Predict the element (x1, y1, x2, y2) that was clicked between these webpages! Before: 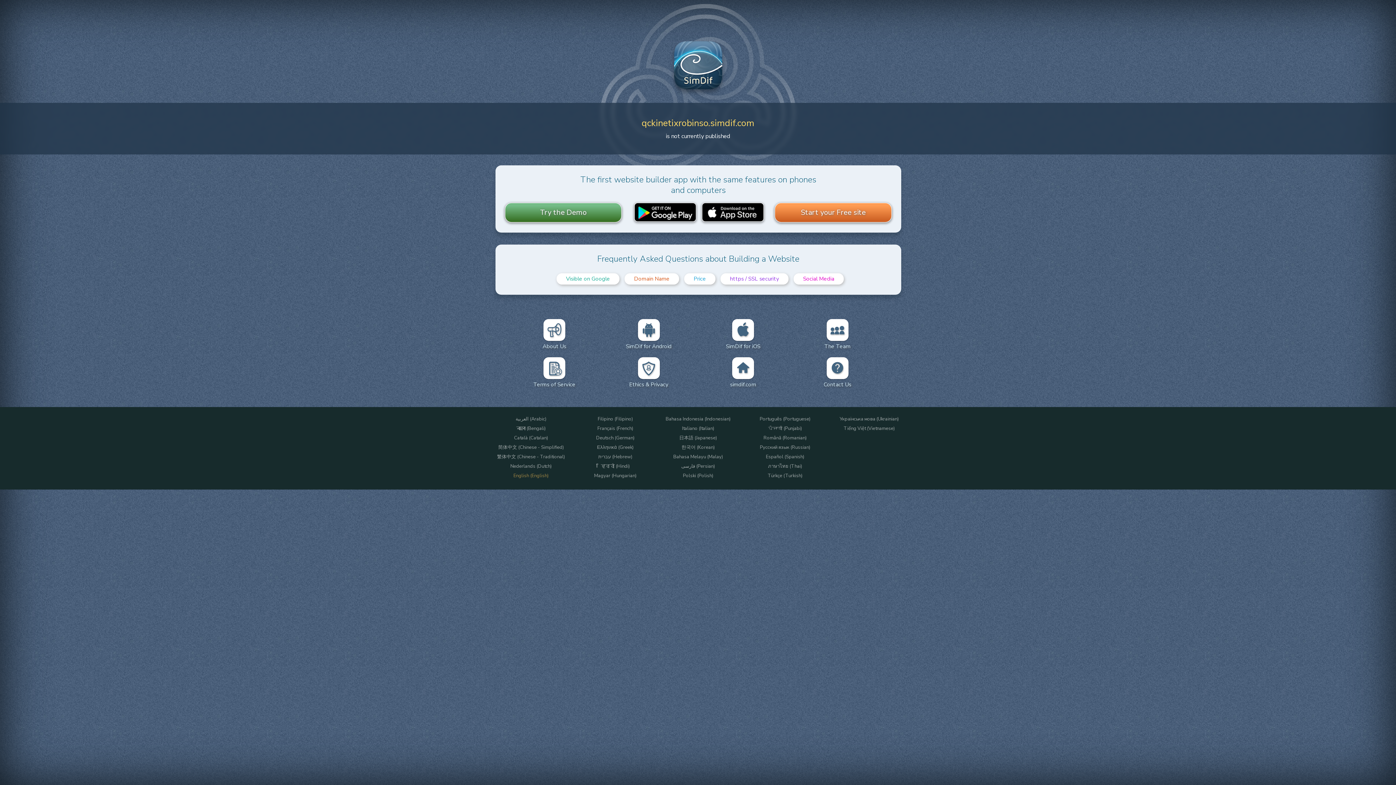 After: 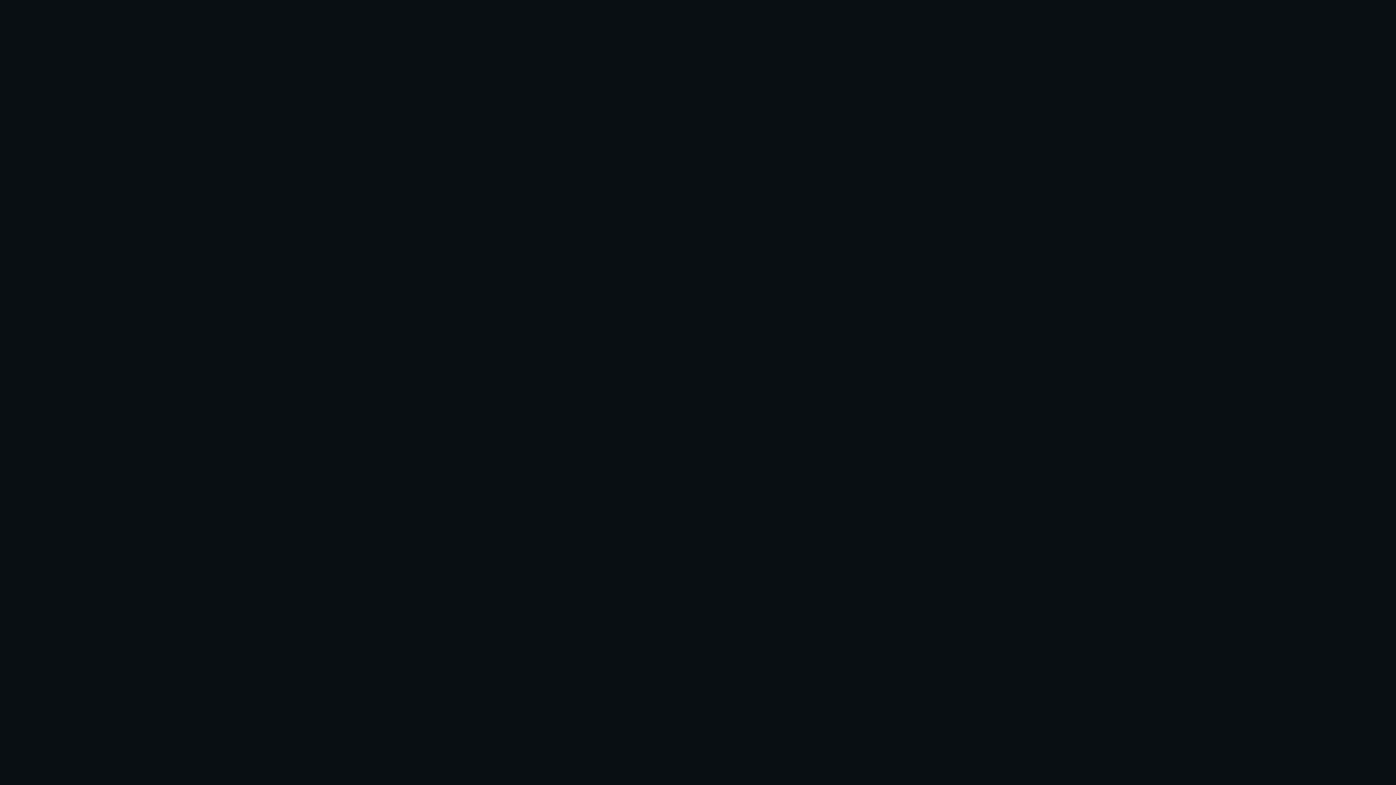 Action: bbox: (505, 209, 621, 217) label: Try the Demo